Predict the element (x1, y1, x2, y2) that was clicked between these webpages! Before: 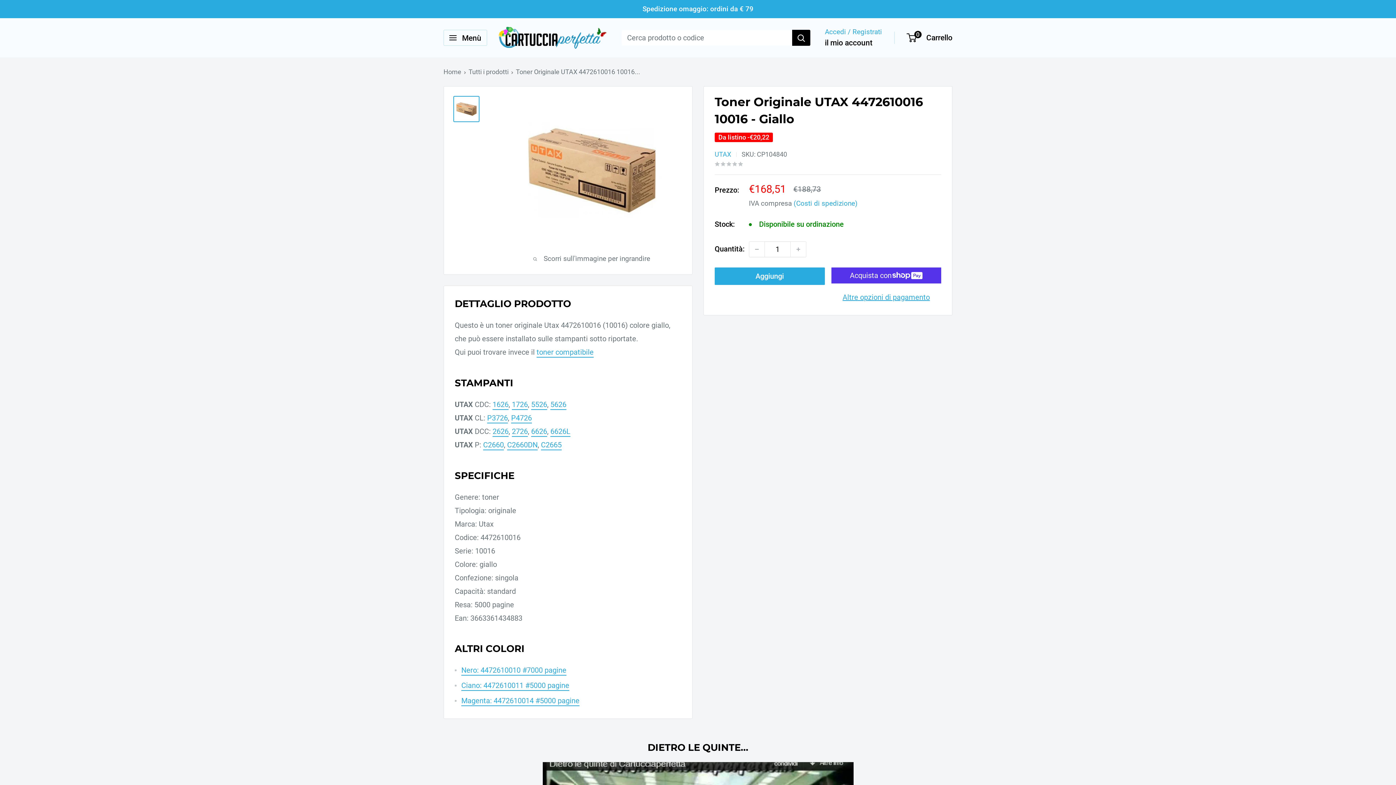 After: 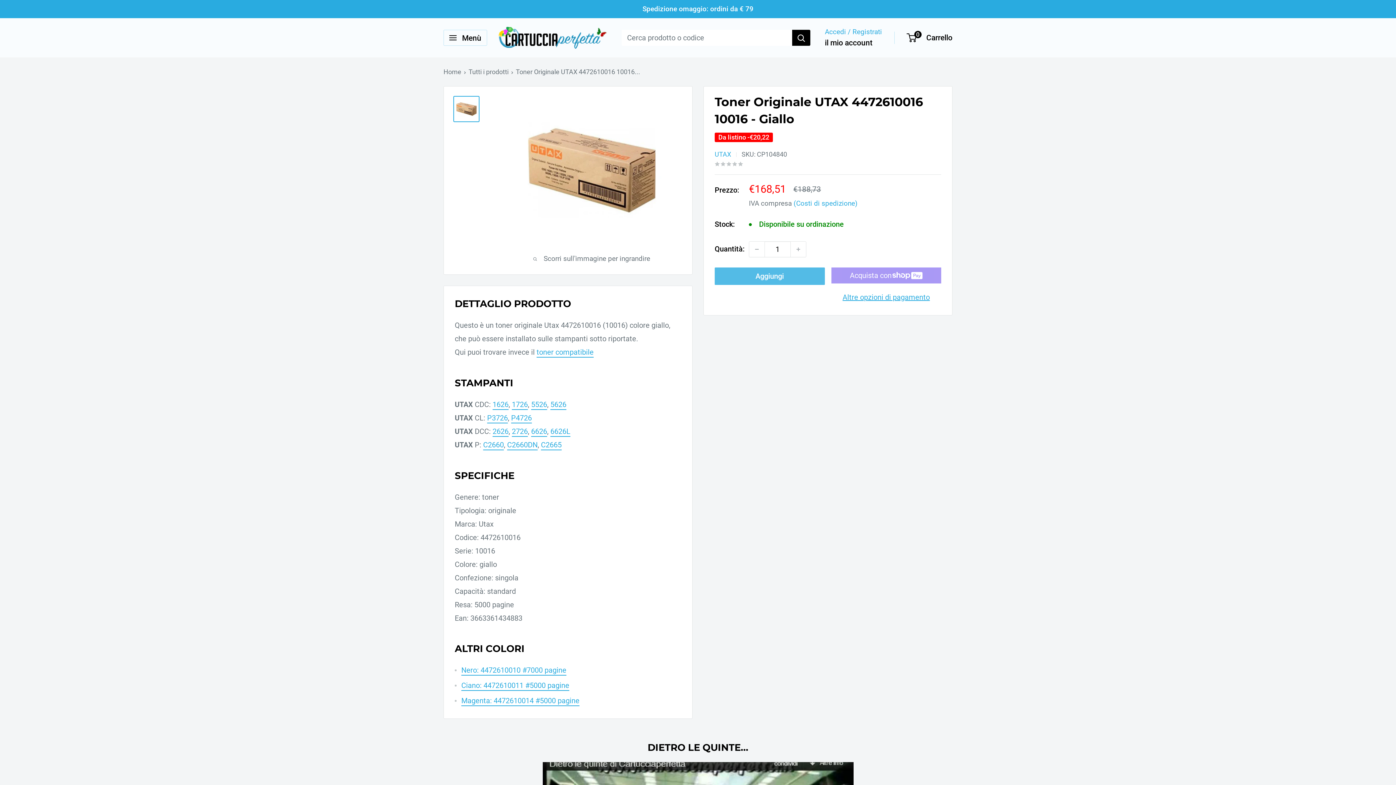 Action: bbox: (714, 267, 824, 285) label: Aggiungi